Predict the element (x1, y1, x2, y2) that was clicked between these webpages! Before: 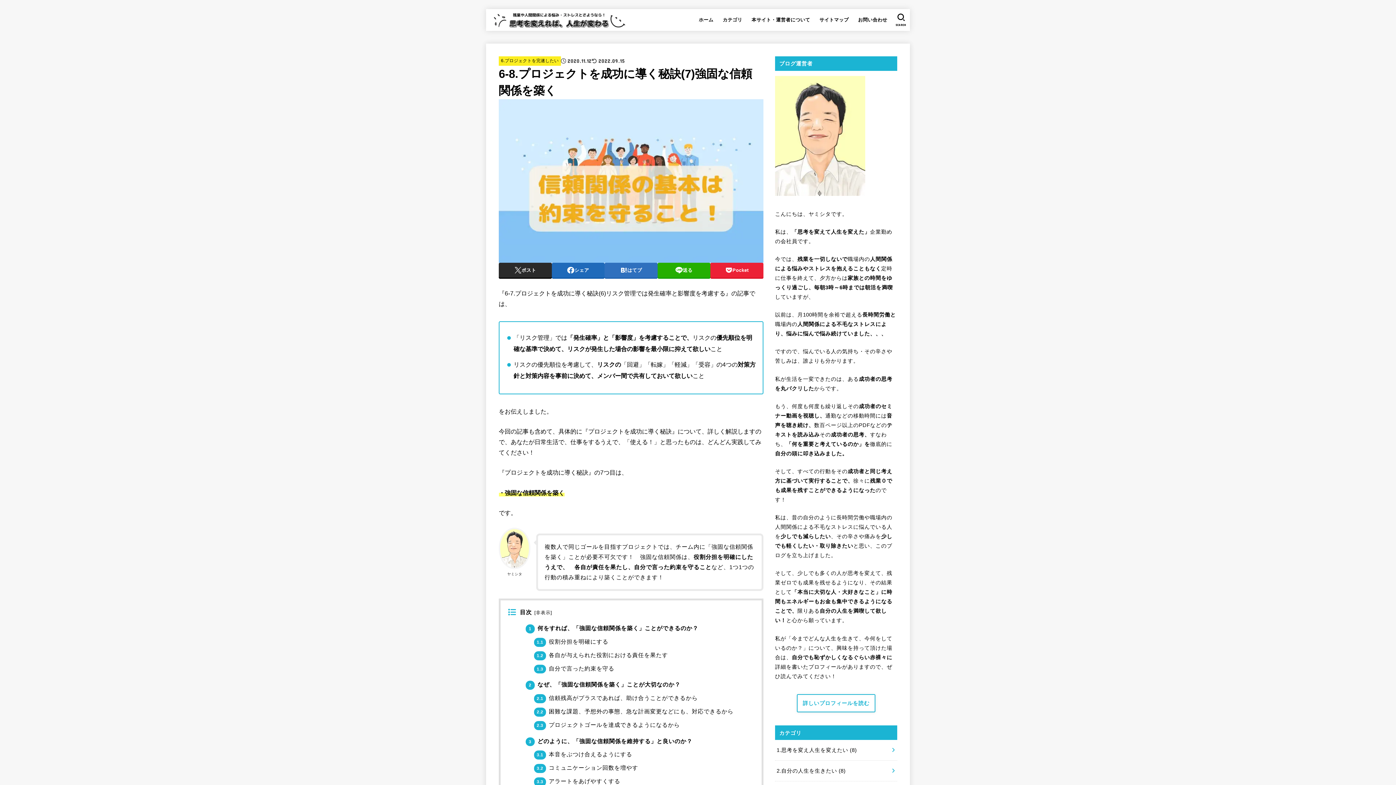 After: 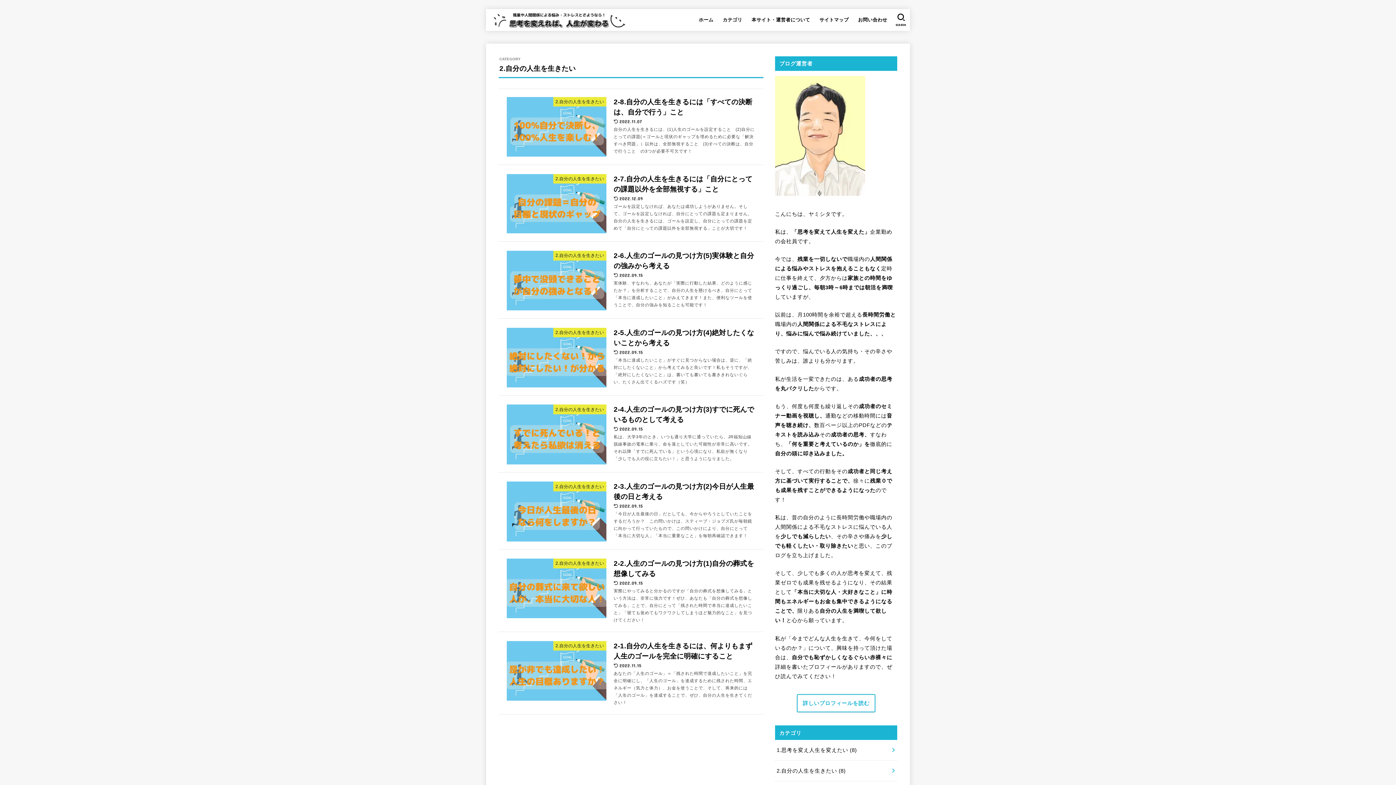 Action: label: 2.自分の人生を生きたい (8) bbox: (775, 761, 897, 781)